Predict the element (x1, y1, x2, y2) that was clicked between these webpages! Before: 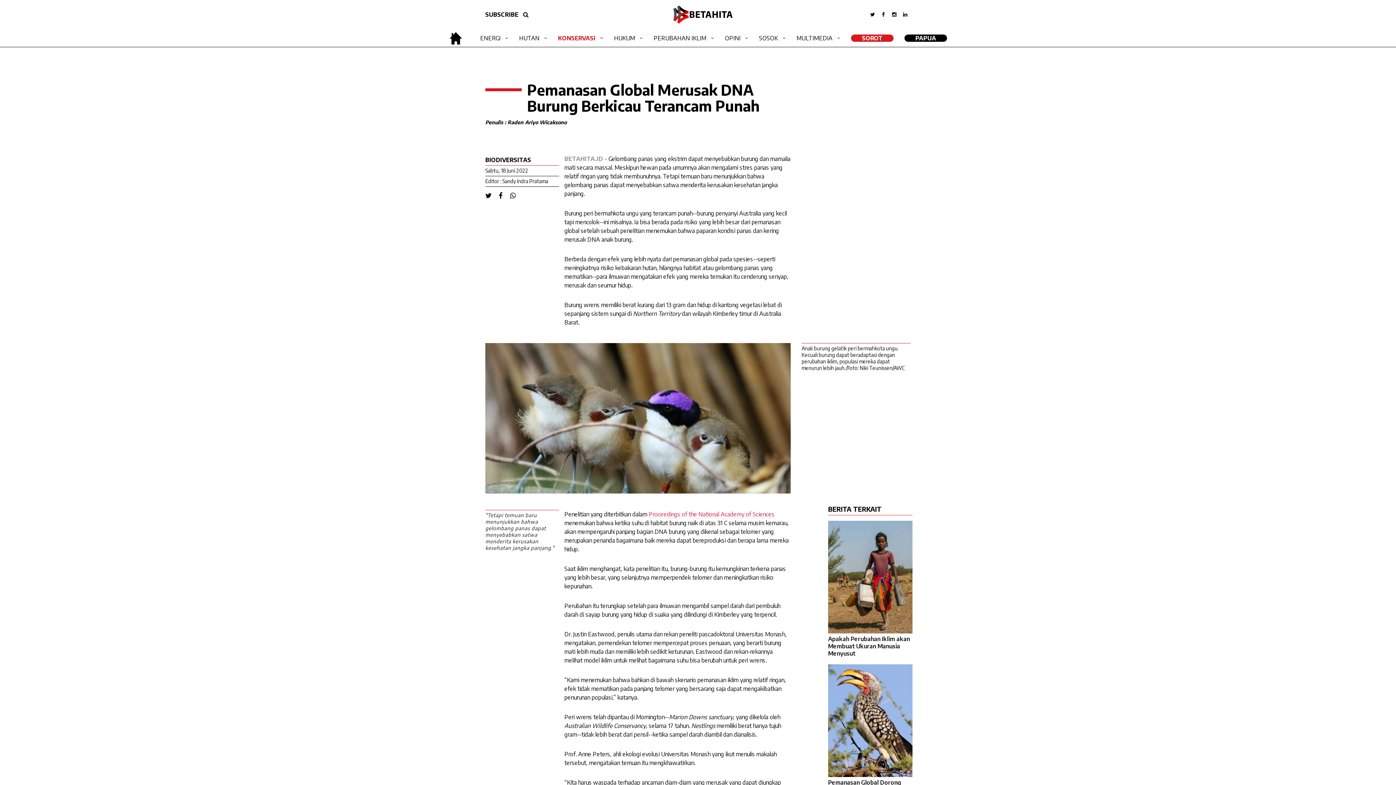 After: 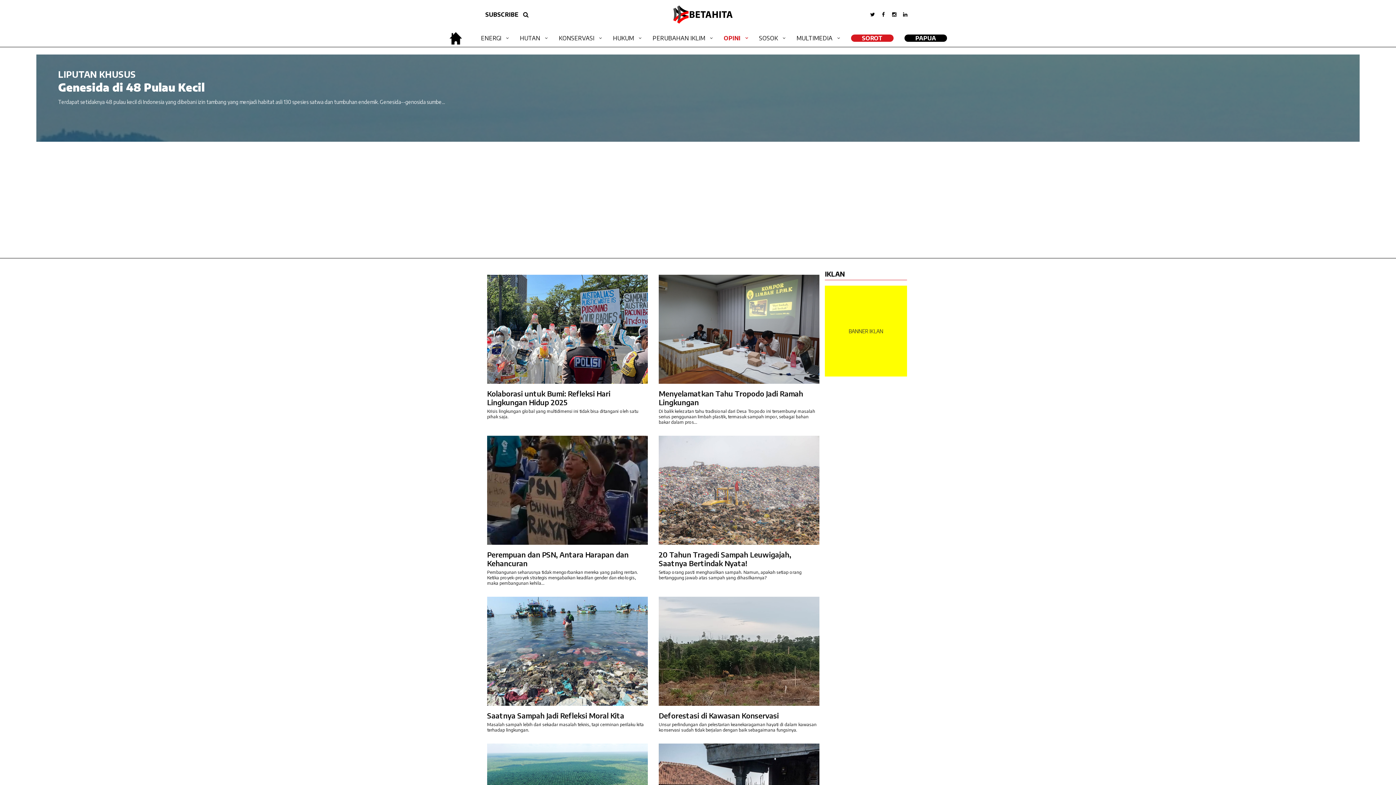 Action: bbox: (725, 34, 748, 41) label: OPINI